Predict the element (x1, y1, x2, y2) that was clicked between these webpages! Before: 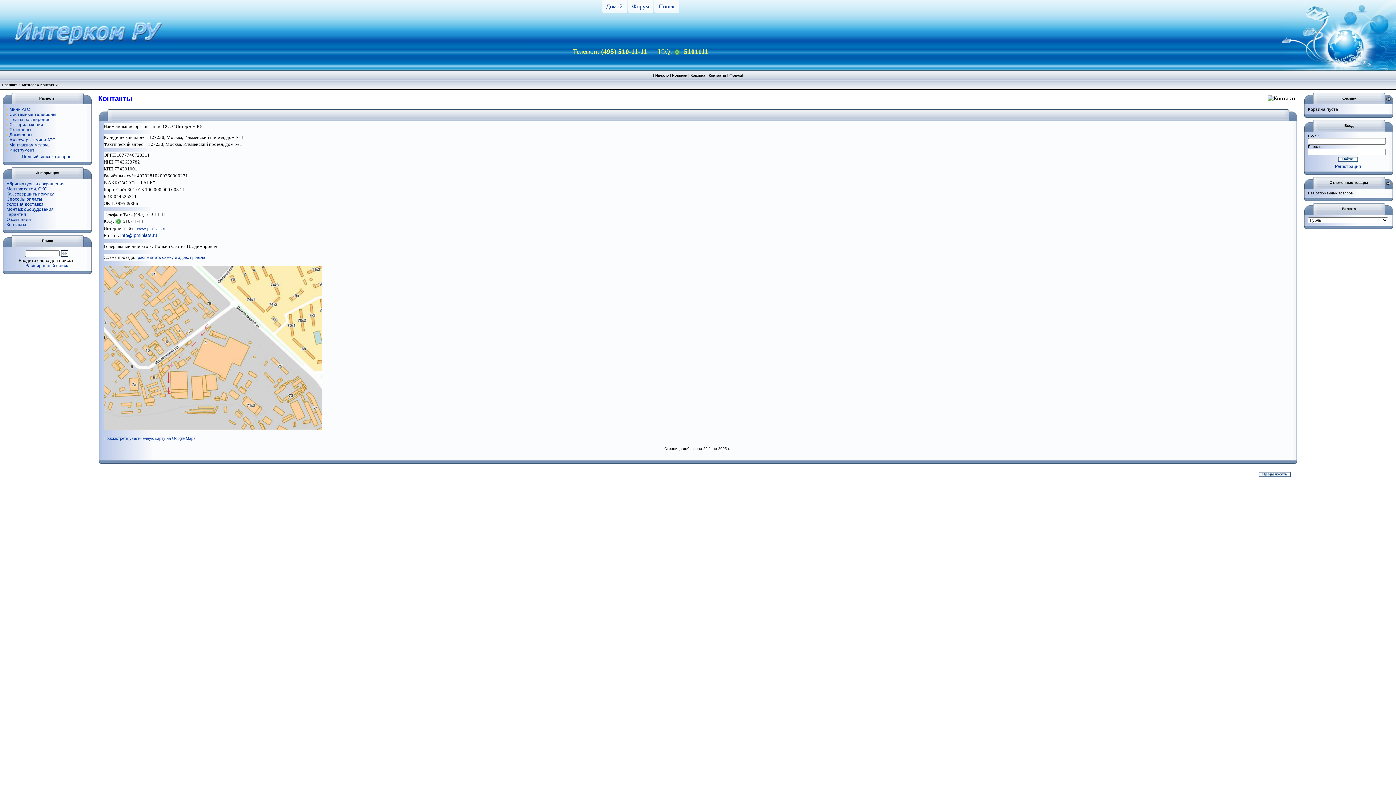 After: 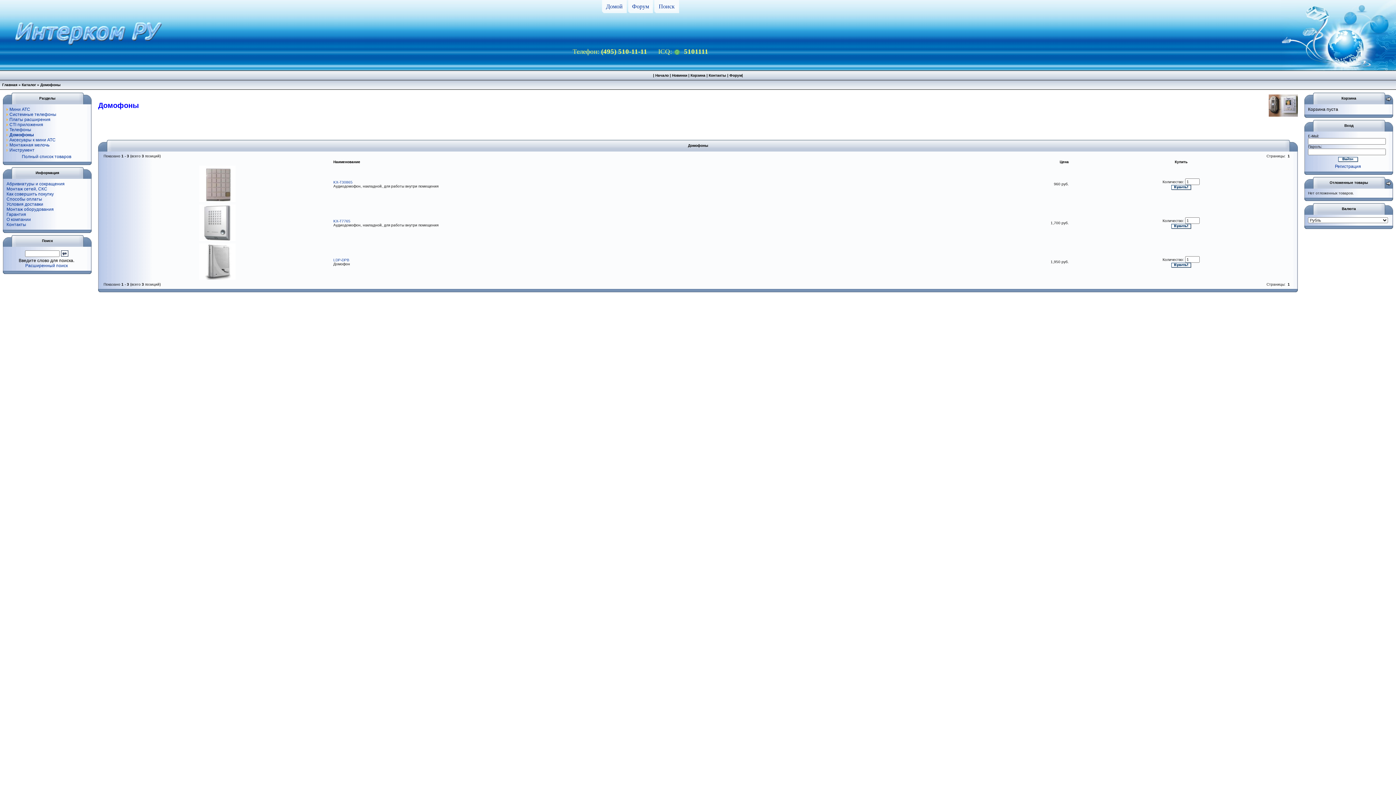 Action: bbox: (6, 132, 32, 137) label: Домофоны